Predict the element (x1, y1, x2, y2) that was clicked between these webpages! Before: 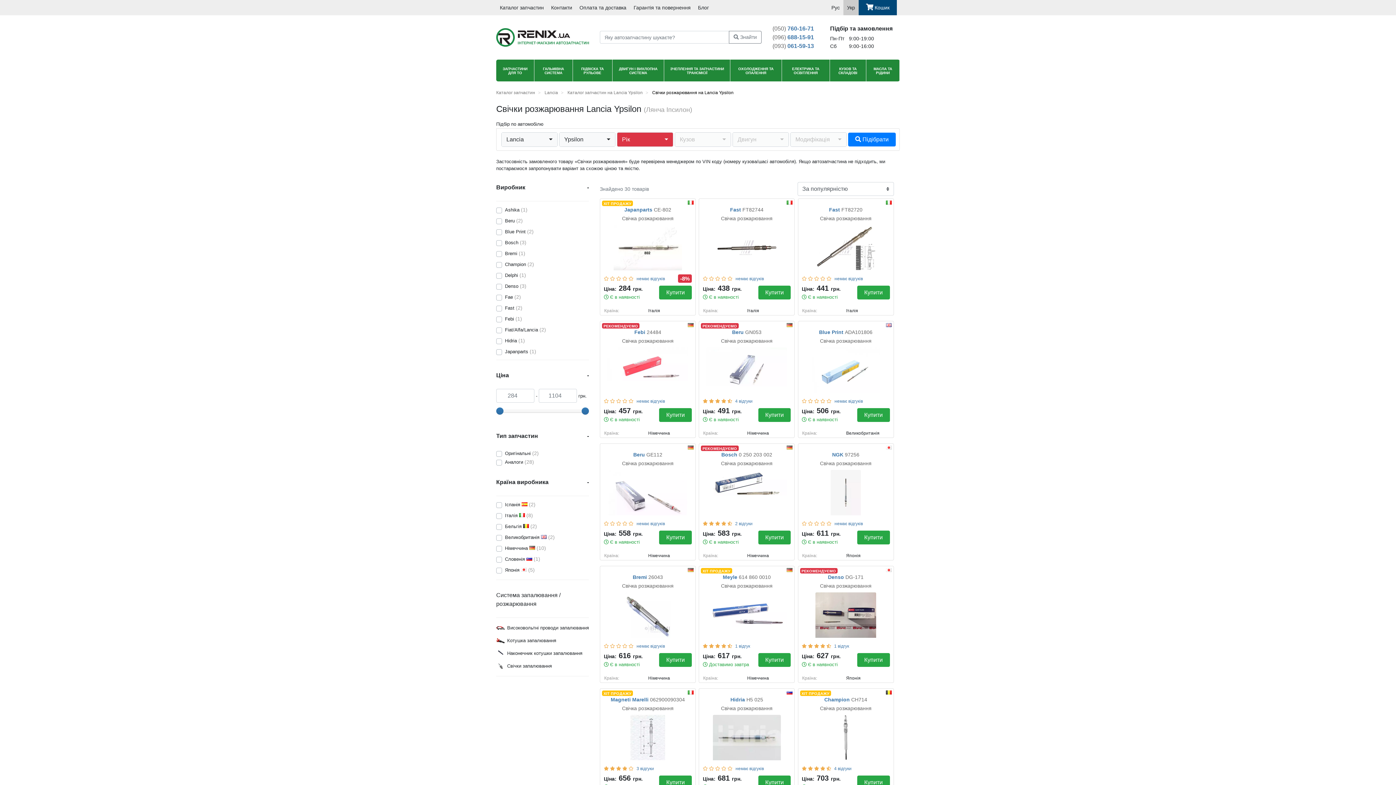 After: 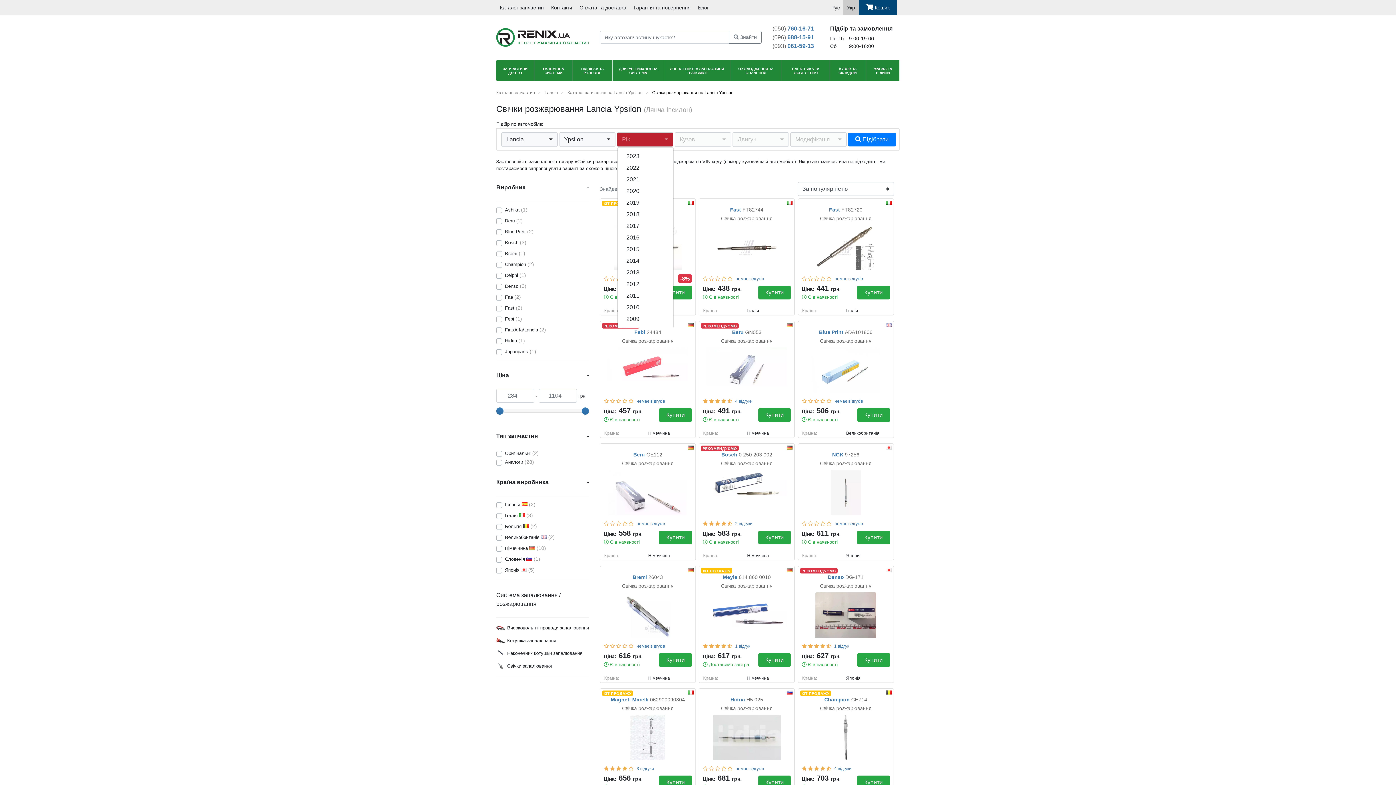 Action: label: Рік bbox: (617, 132, 673, 146)